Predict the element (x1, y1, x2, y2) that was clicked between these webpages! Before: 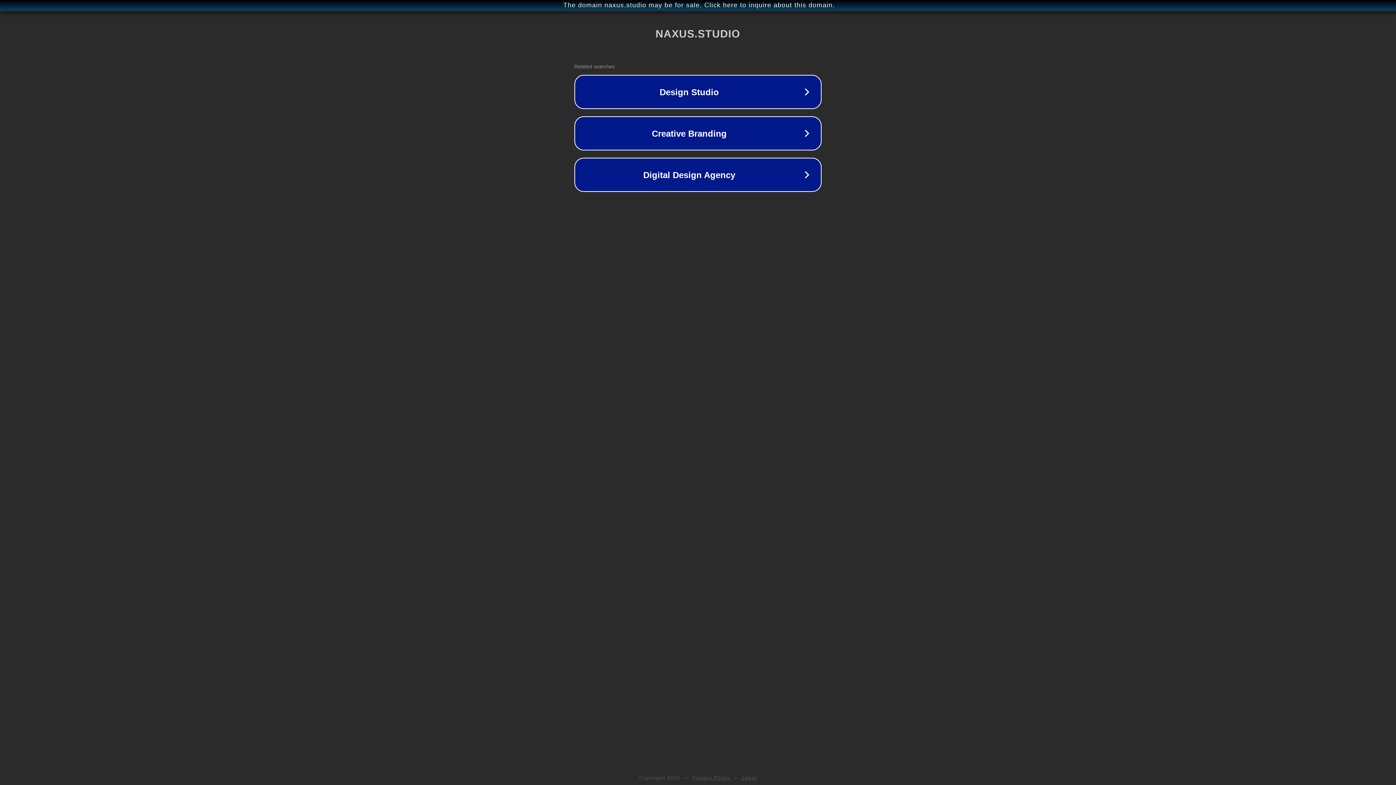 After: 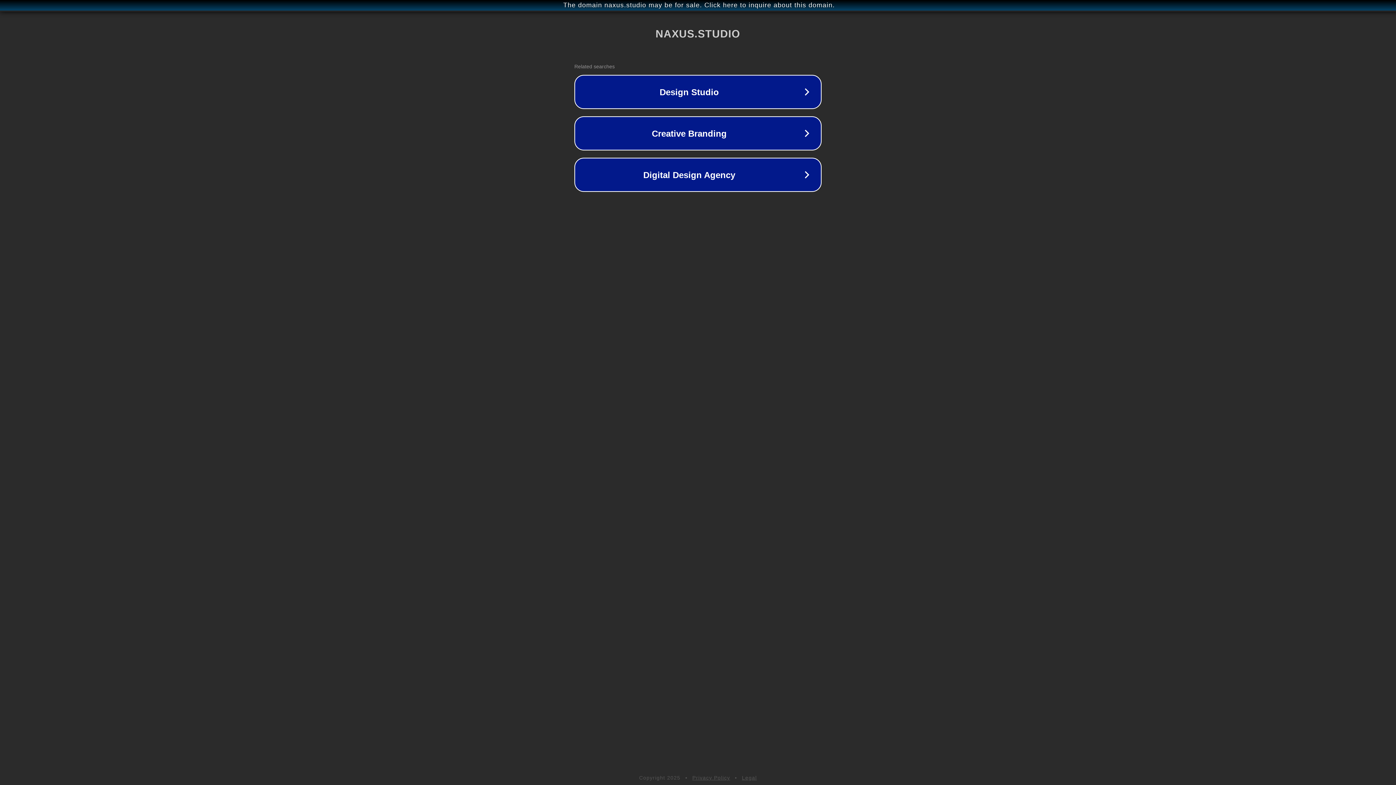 Action: bbox: (742, 775, 757, 781) label: Legal